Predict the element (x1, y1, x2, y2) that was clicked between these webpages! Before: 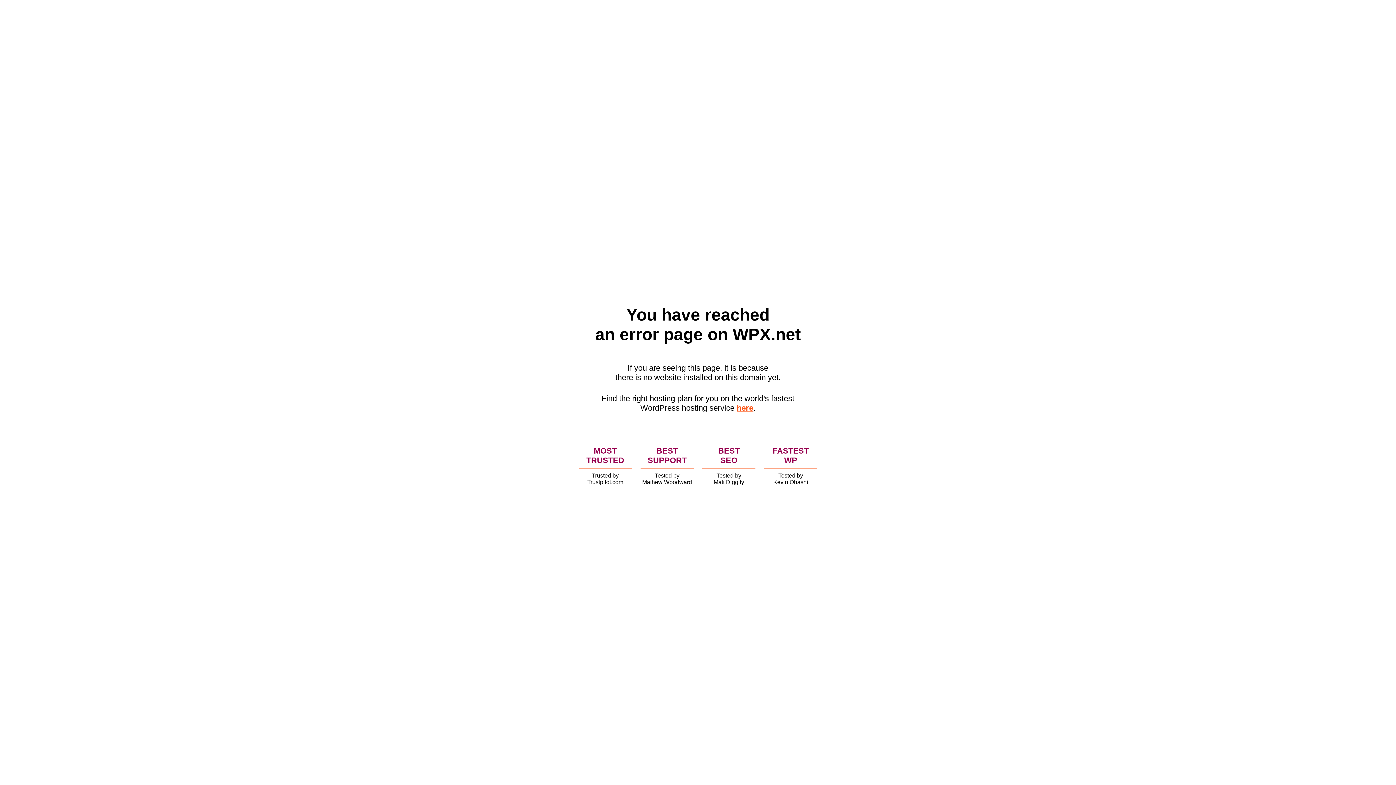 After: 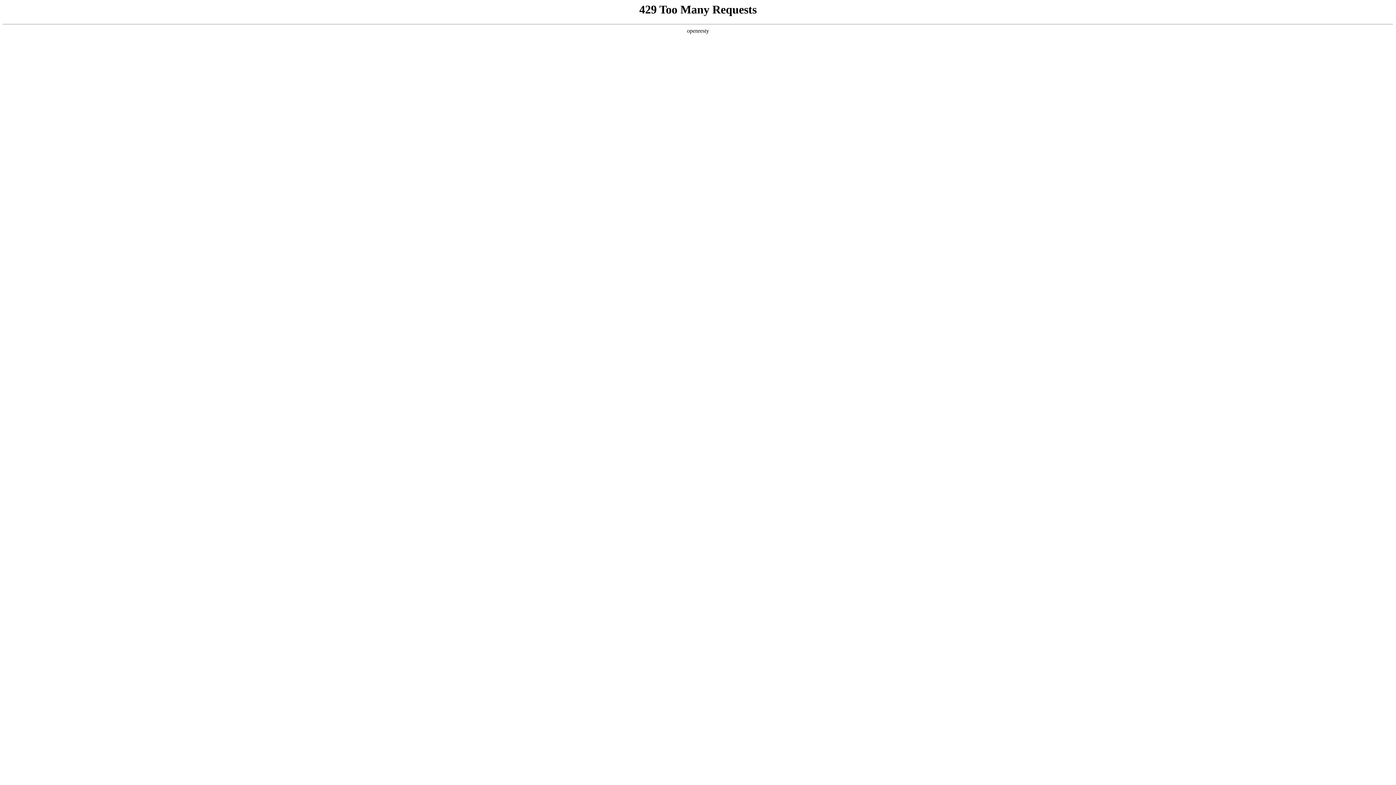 Action: label: here bbox: (736, 403, 753, 412)